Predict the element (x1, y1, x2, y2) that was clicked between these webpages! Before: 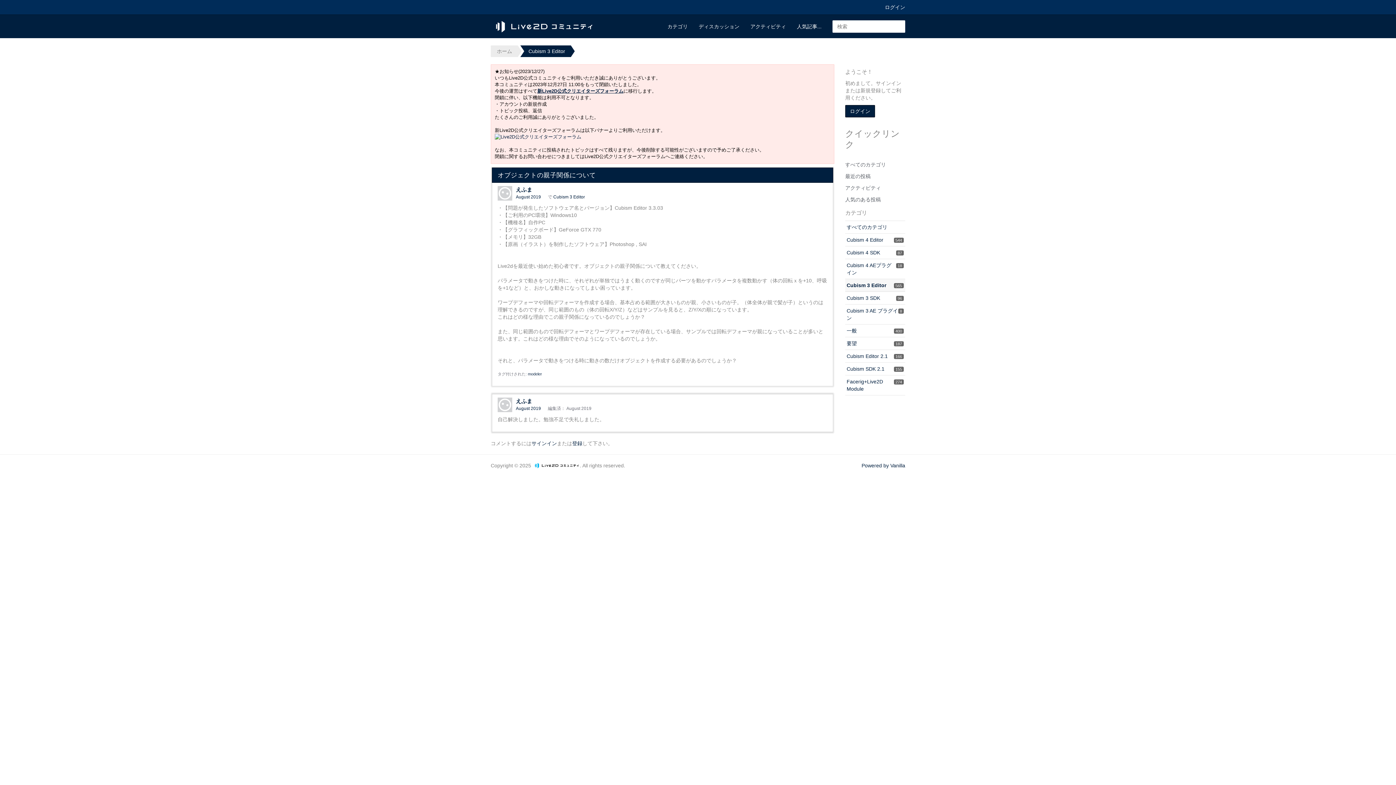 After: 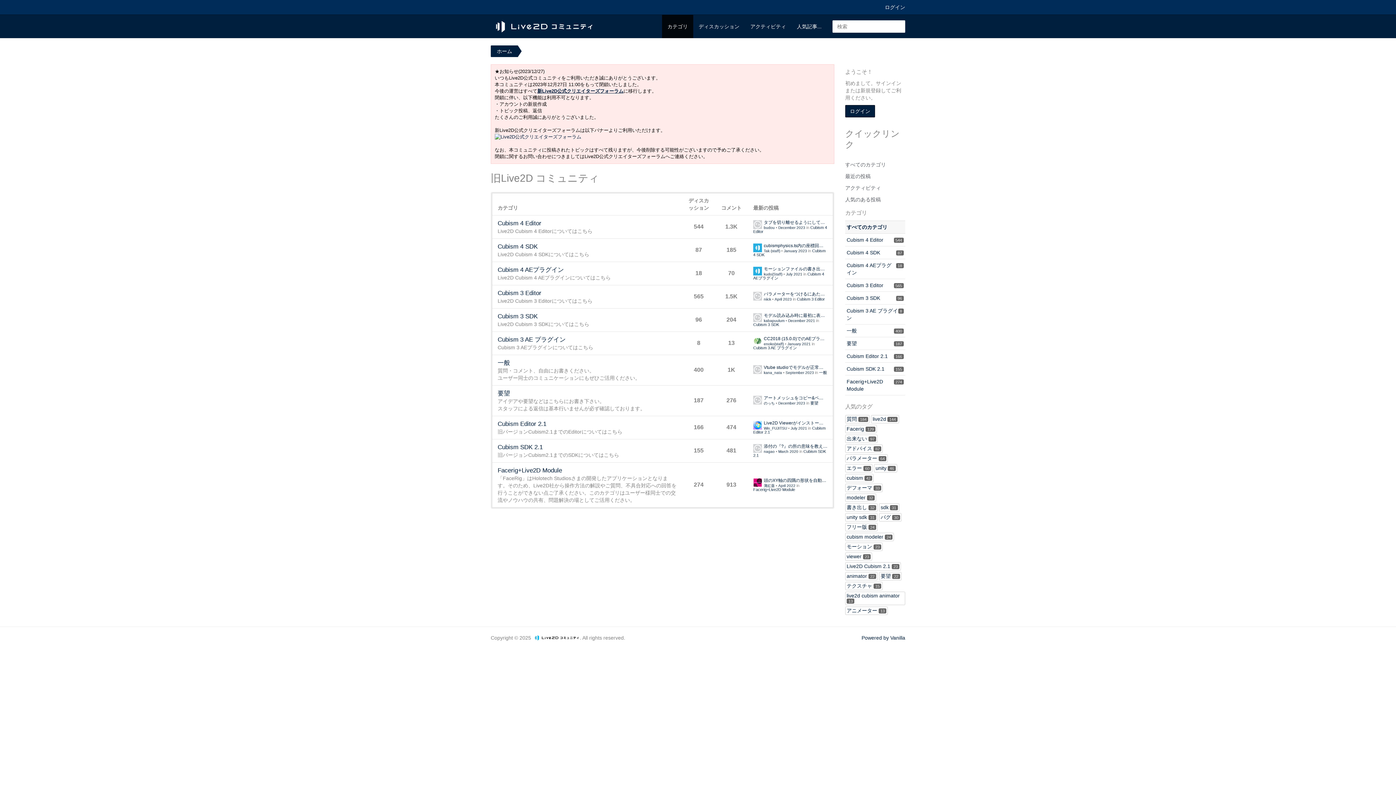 Action: label: ホーム bbox: (490, 45, 516, 57)